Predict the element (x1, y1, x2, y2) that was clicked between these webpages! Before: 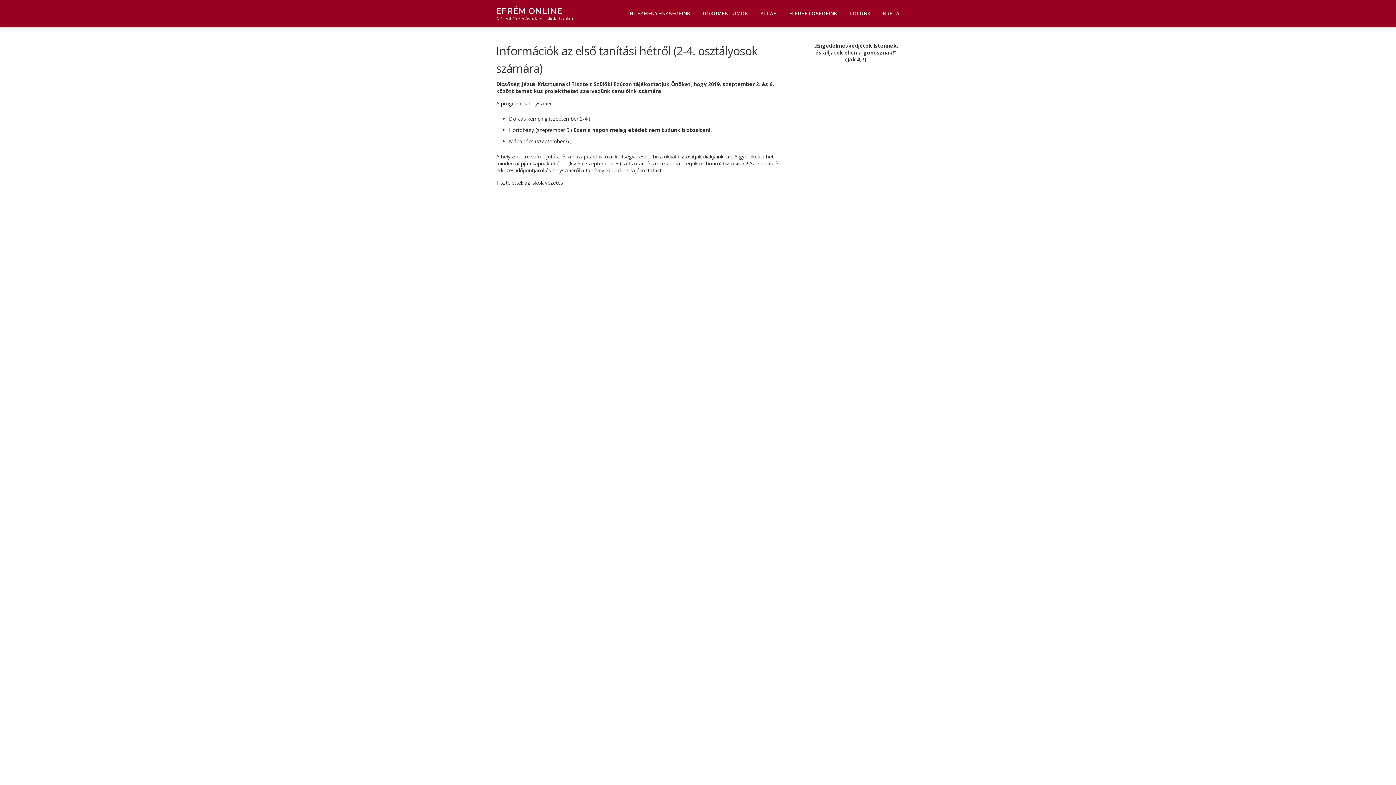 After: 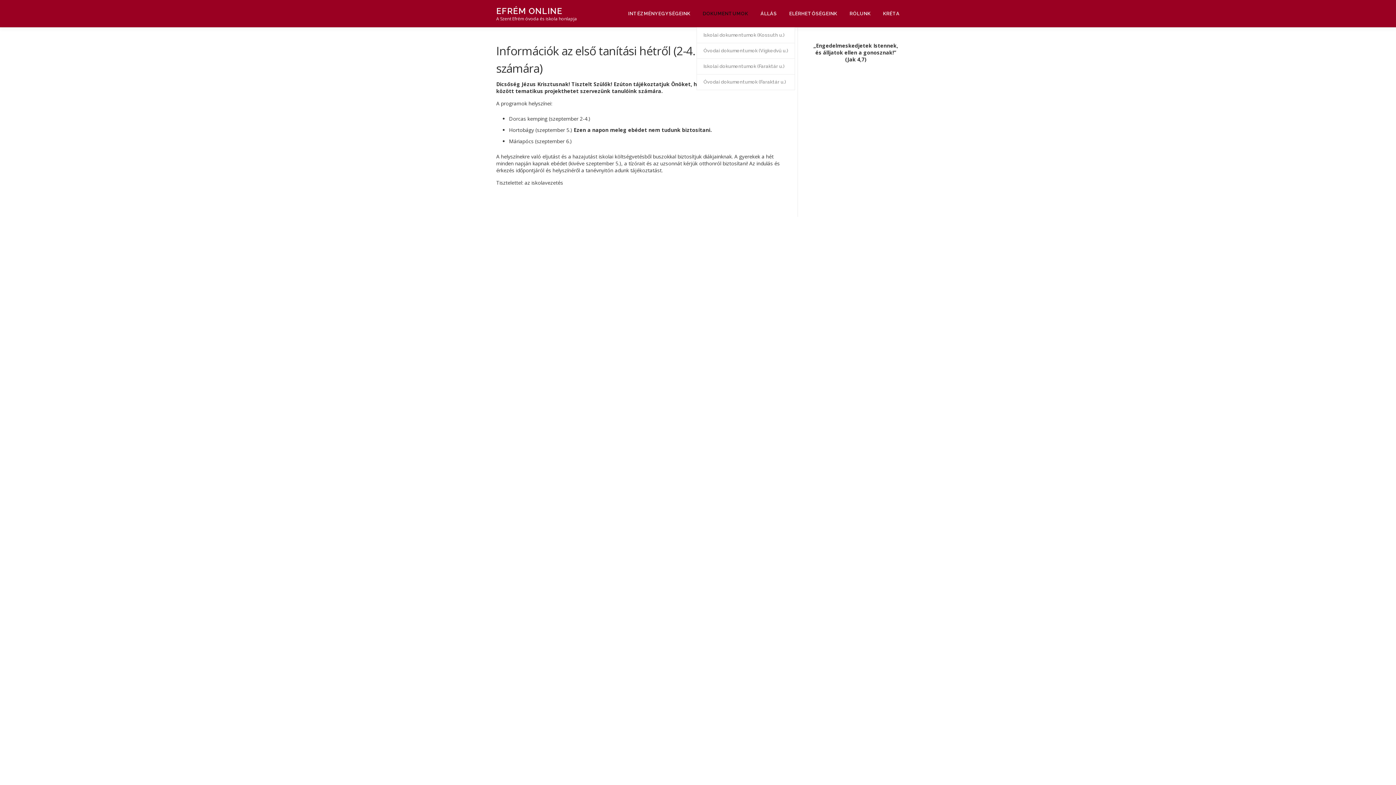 Action: label: DOKUMENTUMOK bbox: (696, 0, 754, 27)